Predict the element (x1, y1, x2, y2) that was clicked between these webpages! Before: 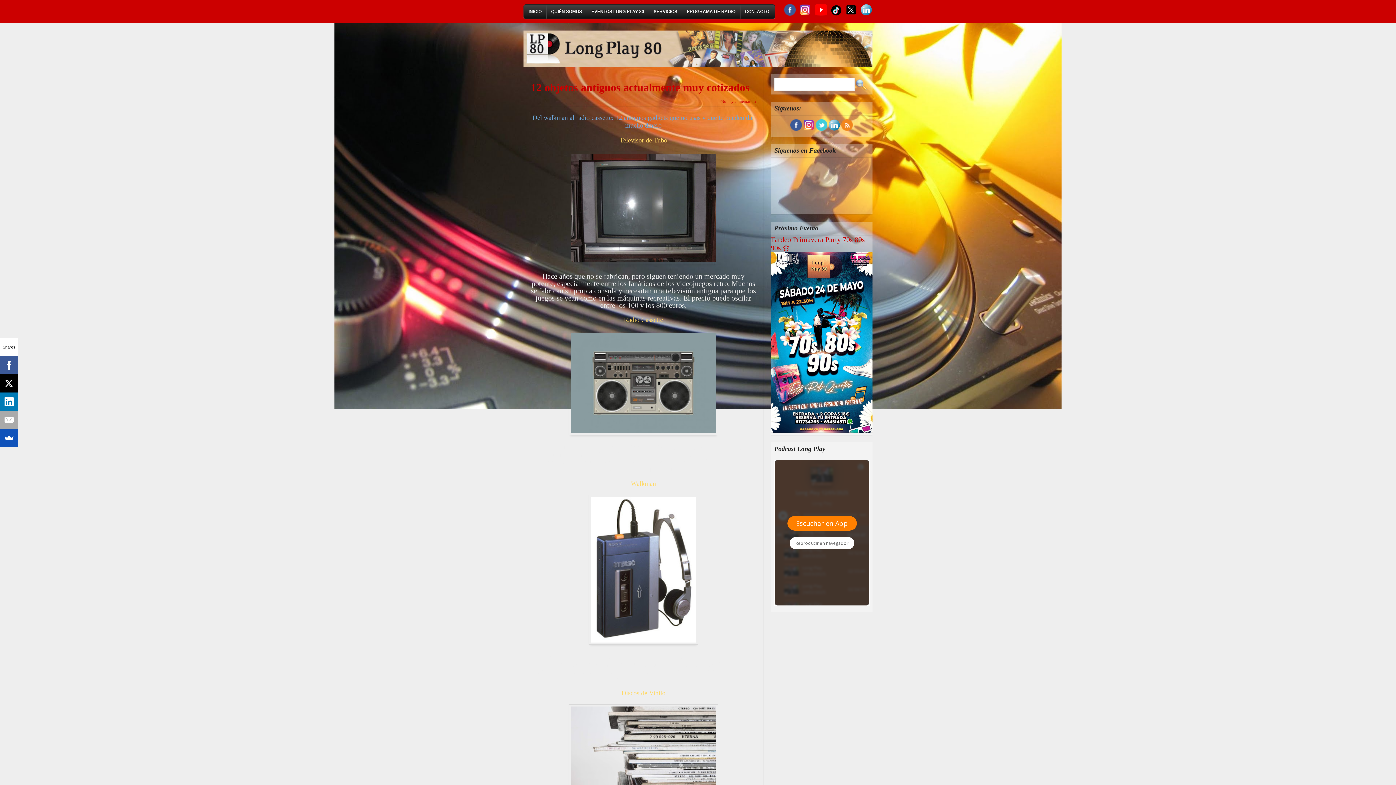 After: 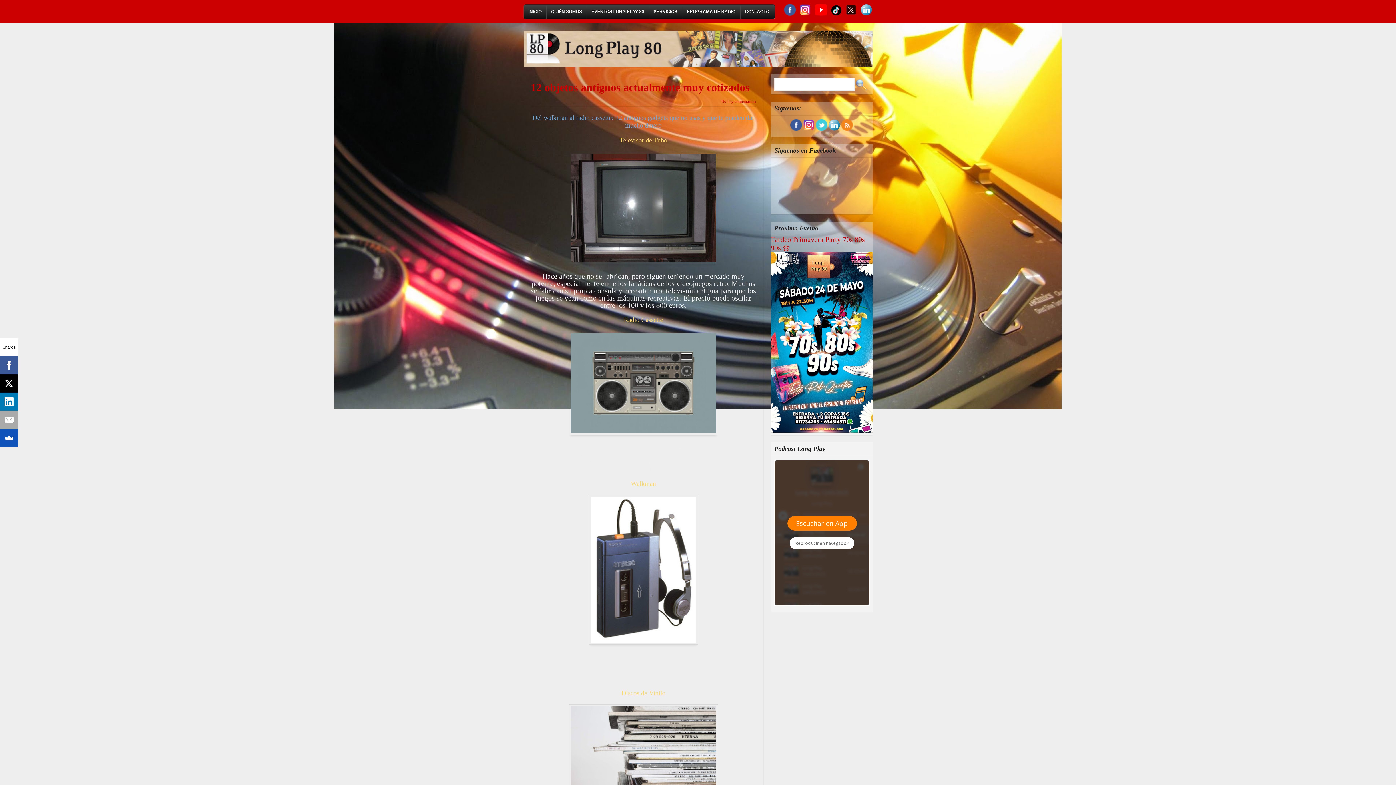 Action: bbox: (845, 11, 857, 16)